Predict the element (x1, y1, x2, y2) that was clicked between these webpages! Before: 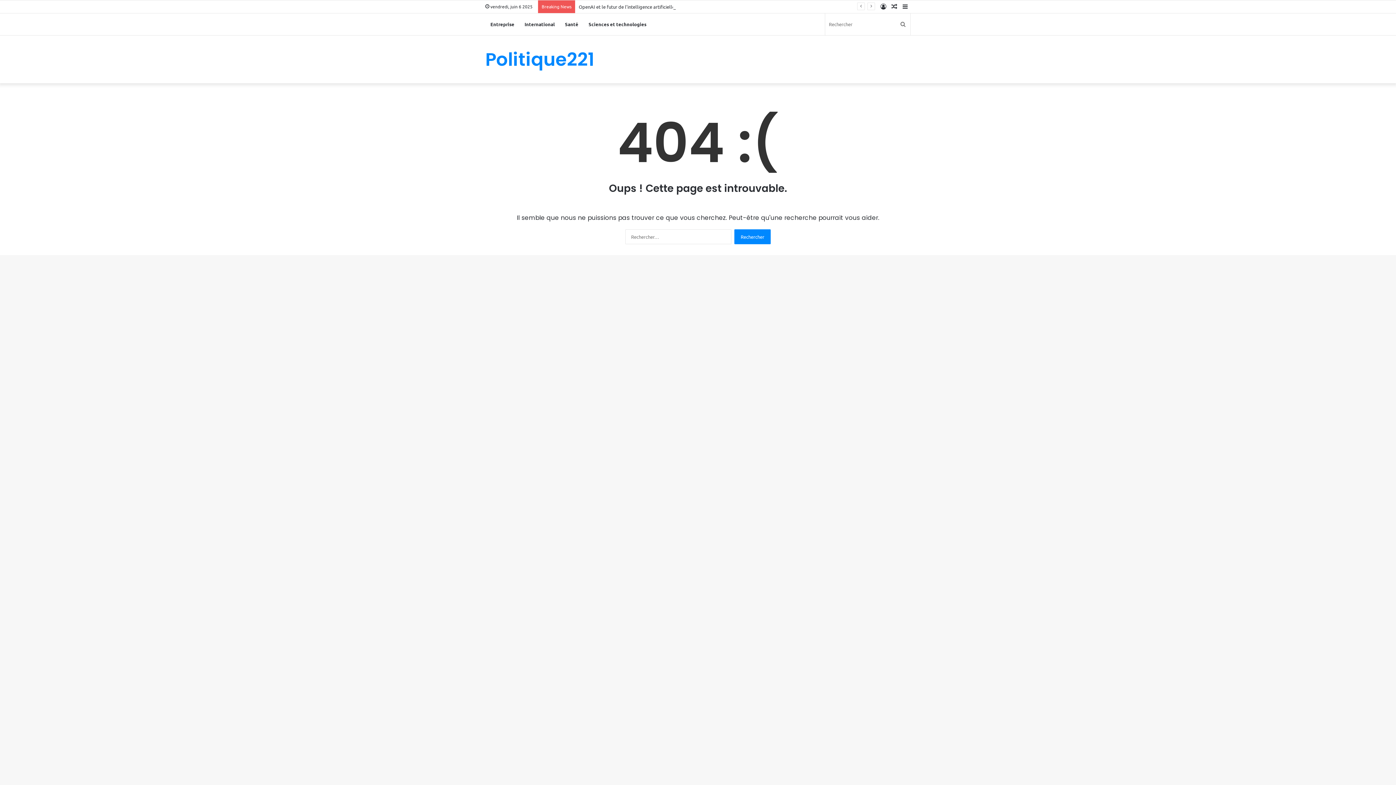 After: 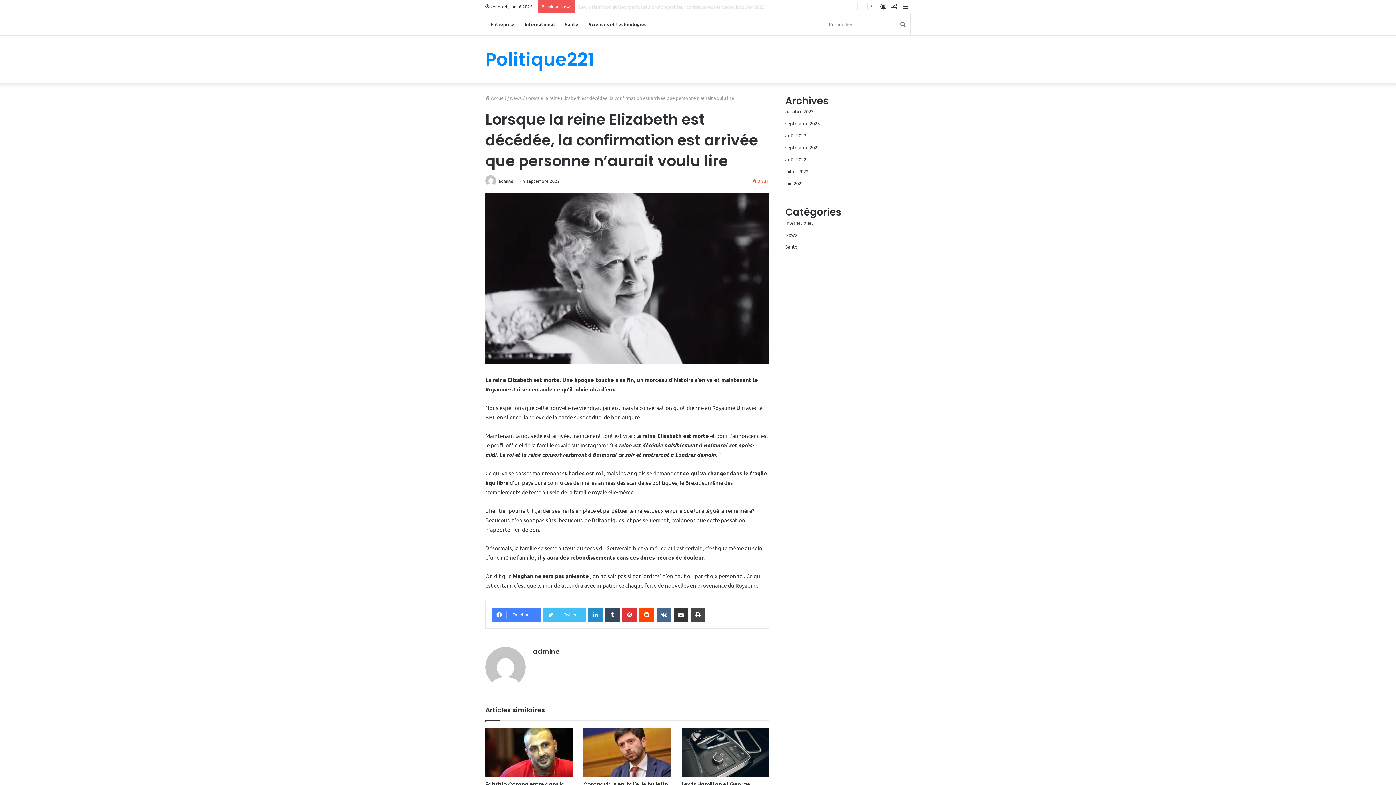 Action: label: Article Aléatoire bbox: (889, 0, 900, 13)